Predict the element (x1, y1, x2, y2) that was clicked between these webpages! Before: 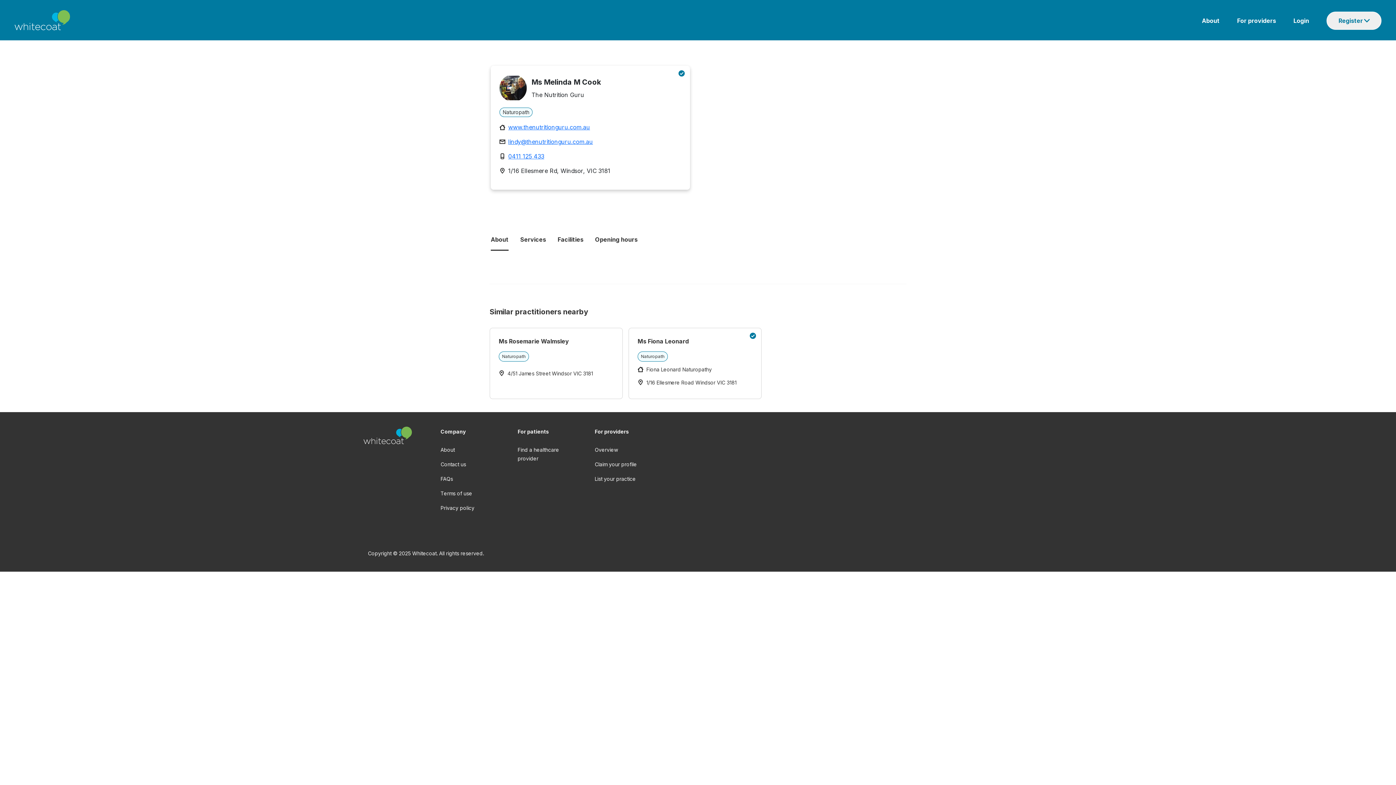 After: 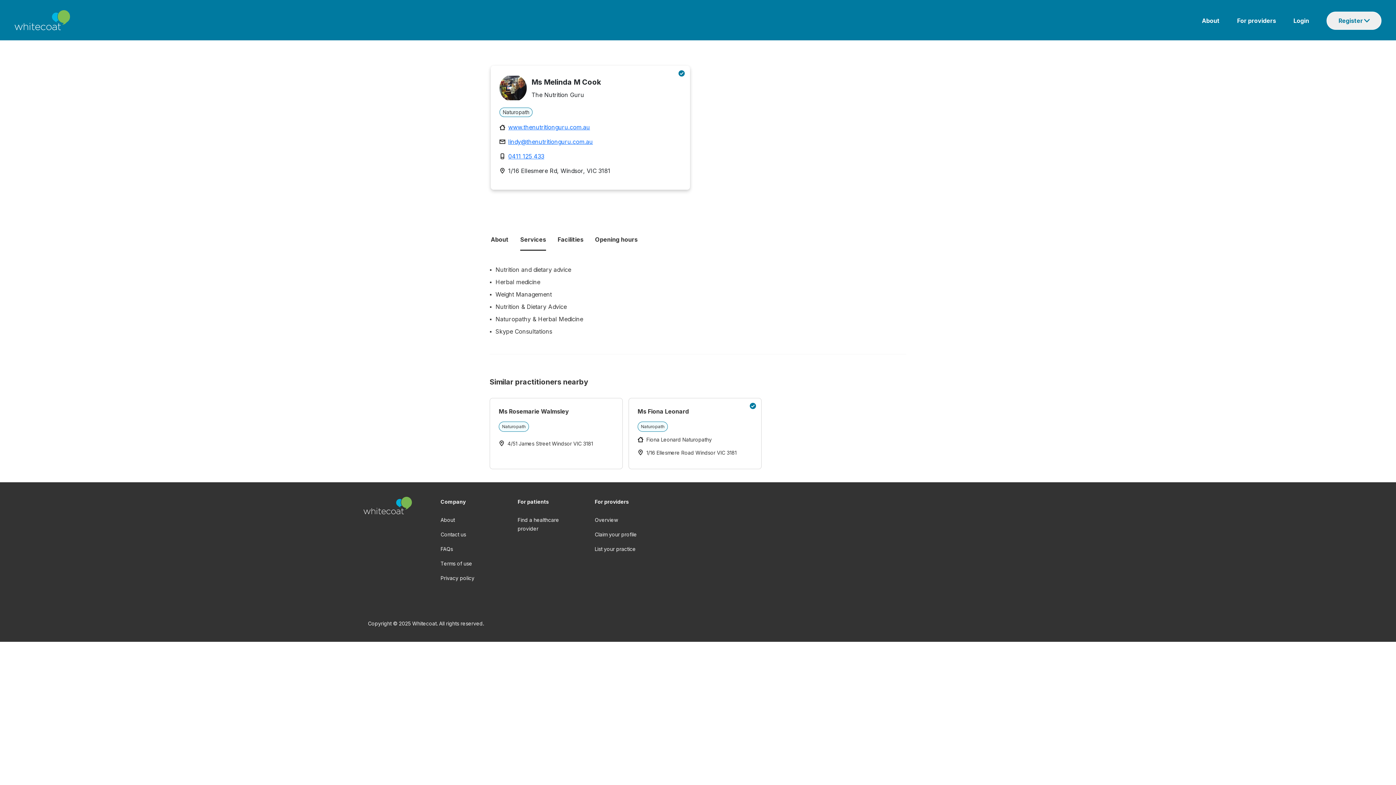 Action: bbox: (520, 229, 546, 250) label: Services